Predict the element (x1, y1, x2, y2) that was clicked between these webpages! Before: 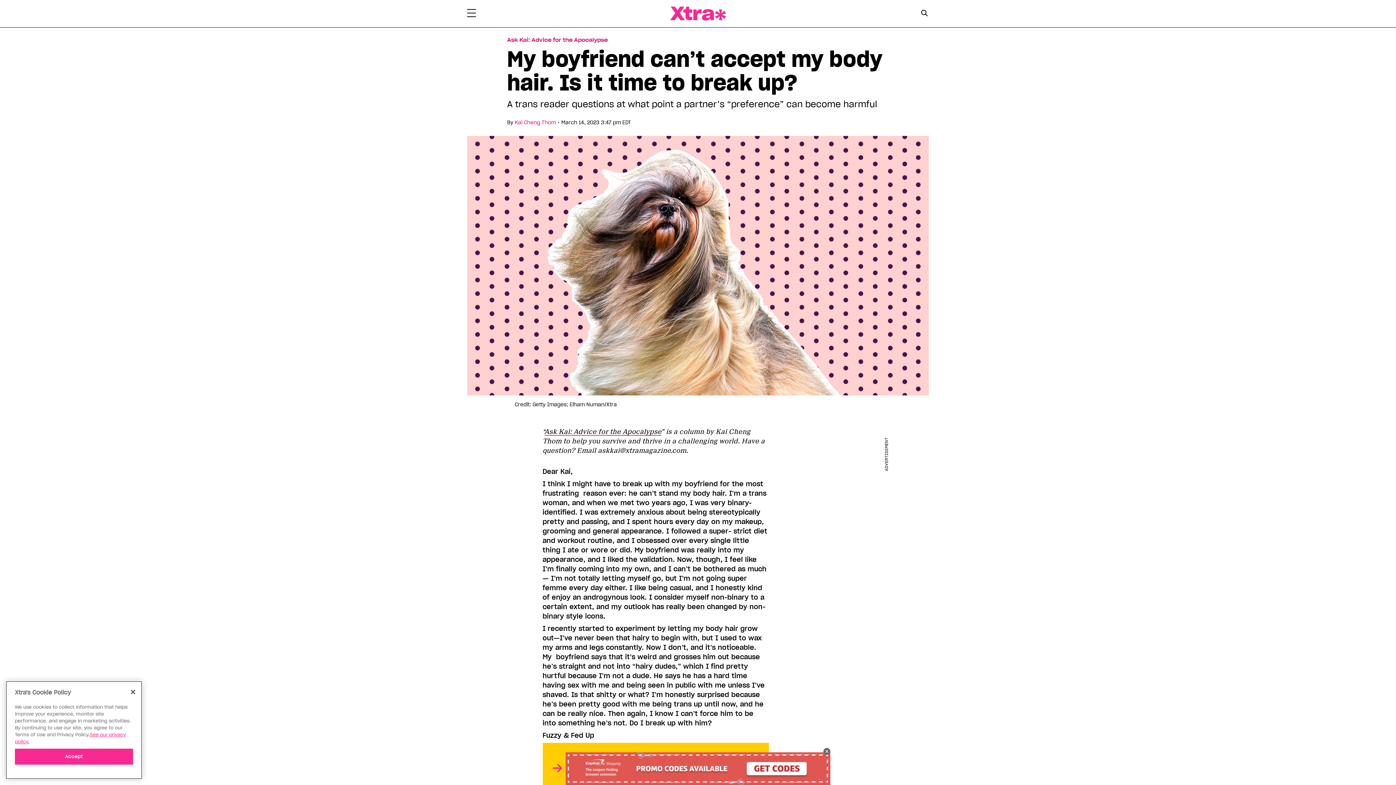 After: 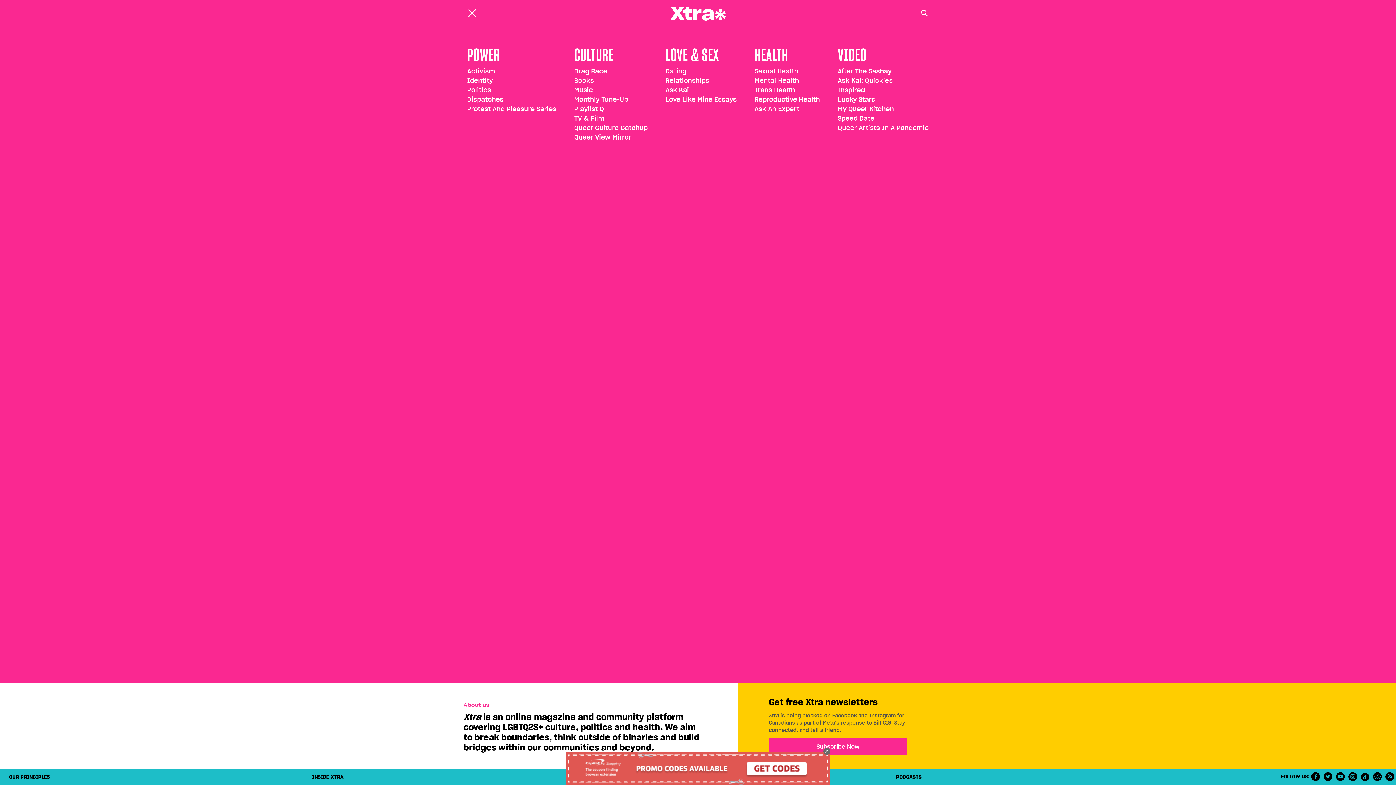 Action: label: Toggle Primary Menu bbox: (467, 8, 476, 19)